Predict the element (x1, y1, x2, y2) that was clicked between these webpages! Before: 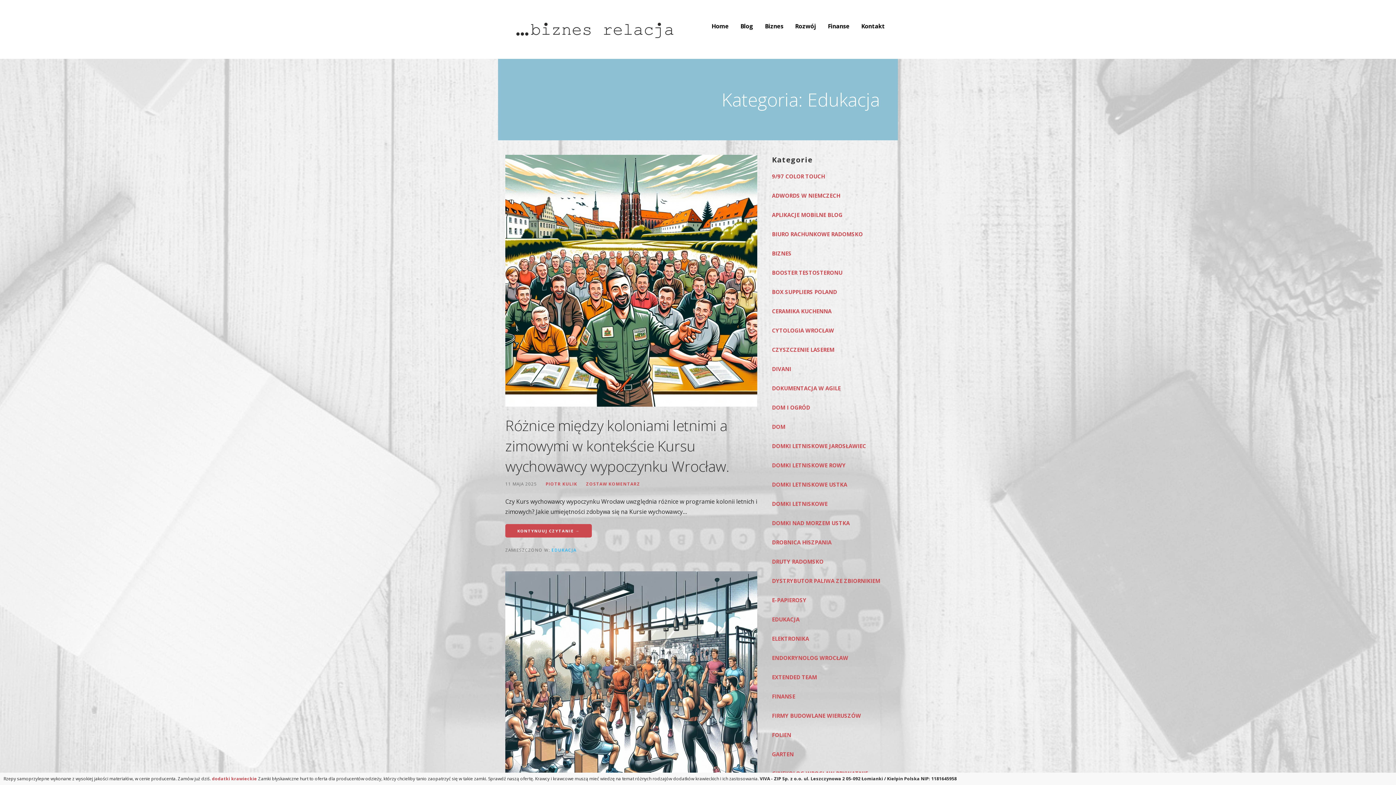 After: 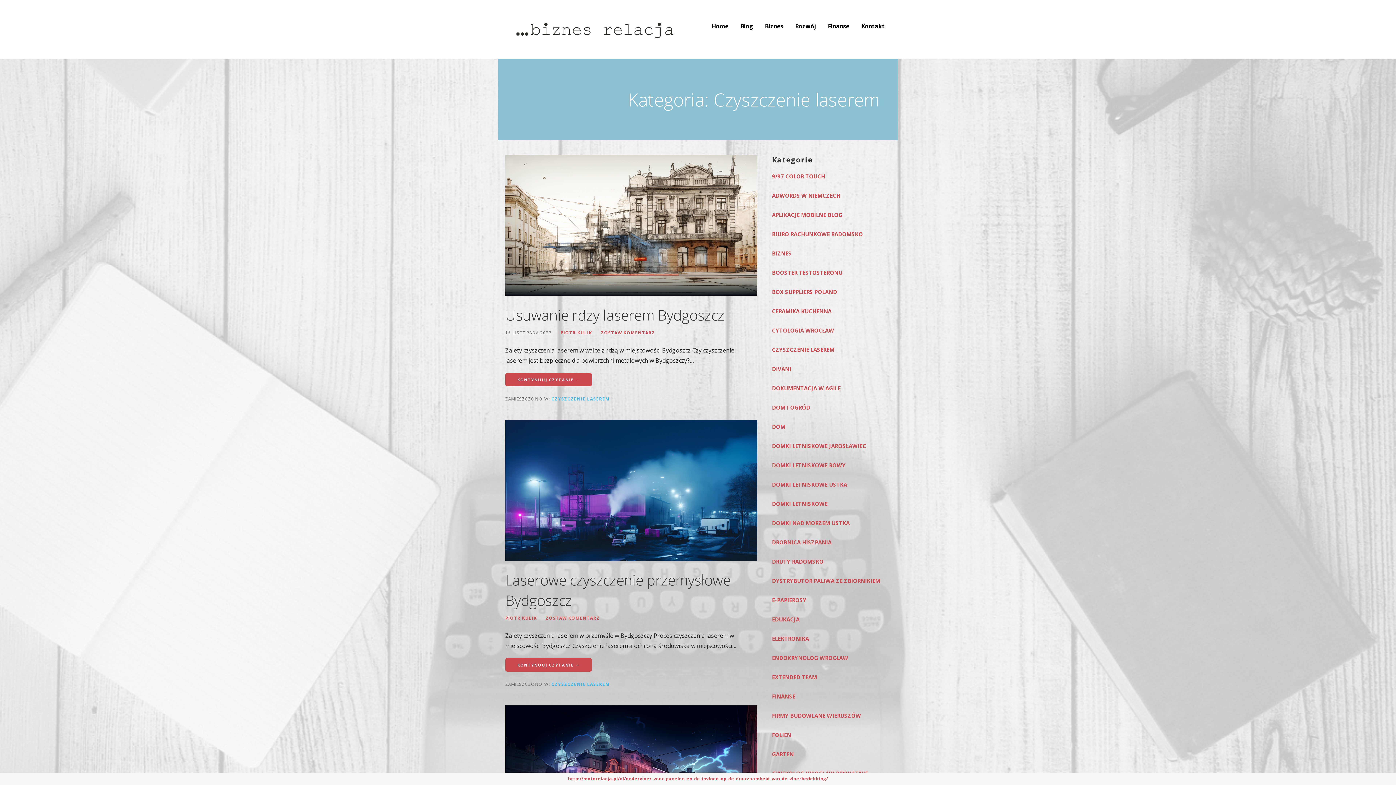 Action: label: CZYSZCZENIE LASEREM bbox: (772, 340, 890, 359)